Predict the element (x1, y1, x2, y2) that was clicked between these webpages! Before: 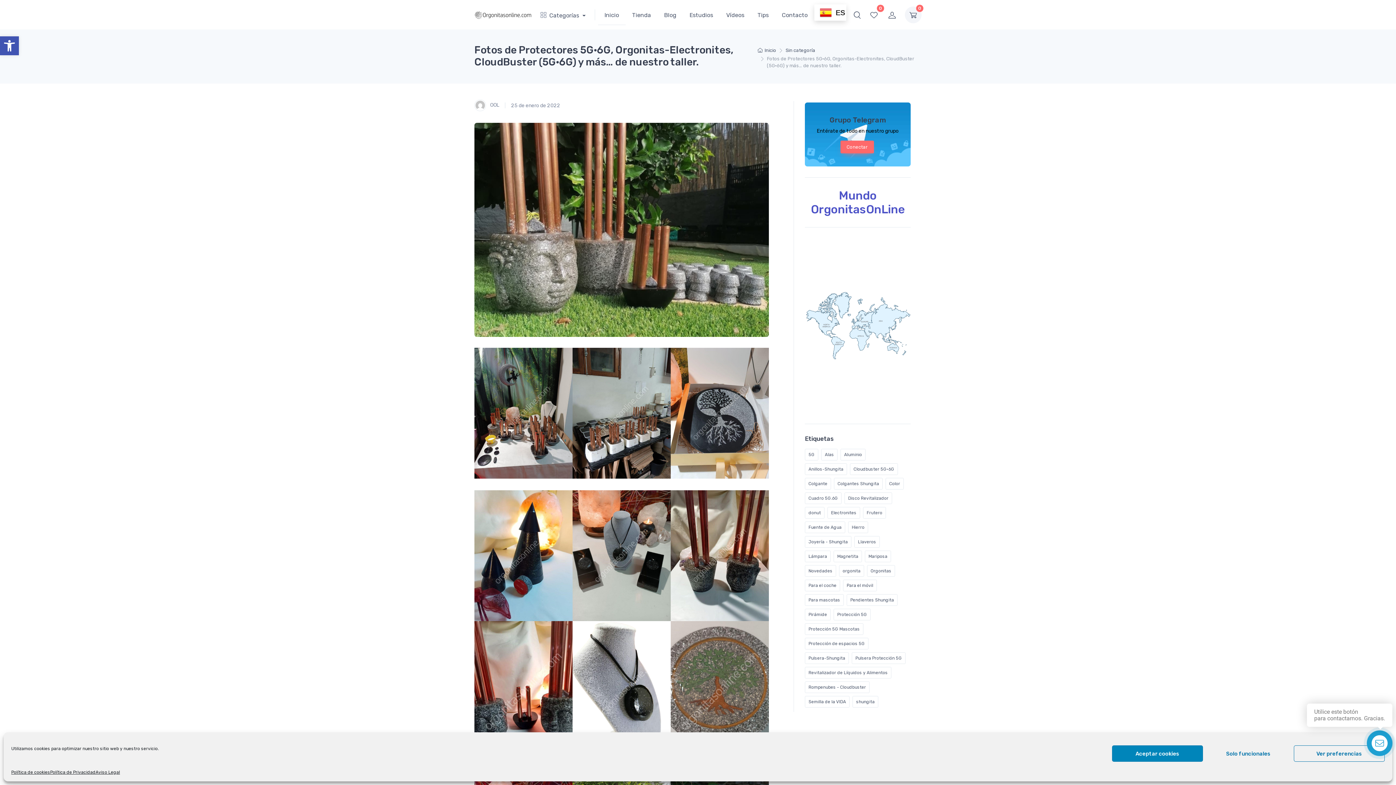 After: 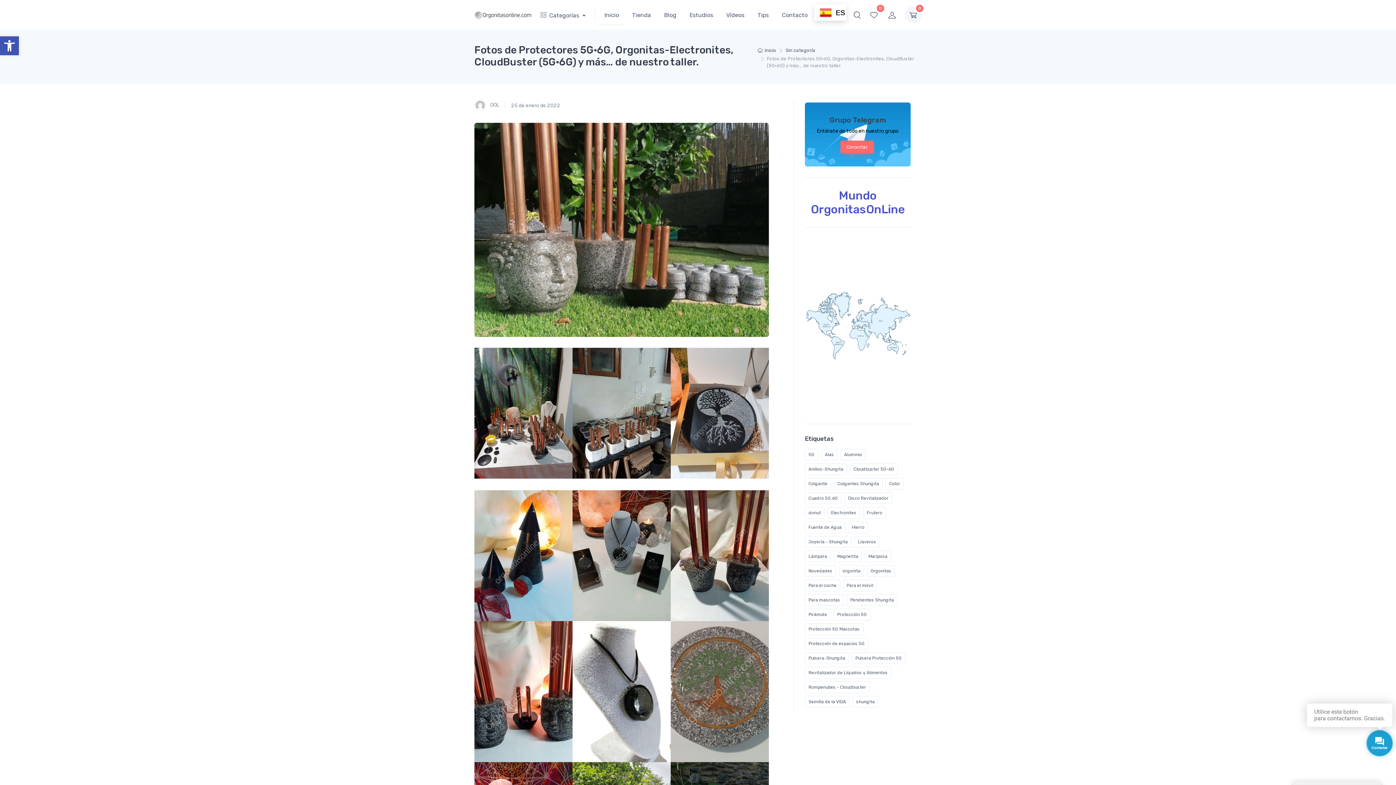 Action: label: Aceptar cookies bbox: (1112, 745, 1203, 762)